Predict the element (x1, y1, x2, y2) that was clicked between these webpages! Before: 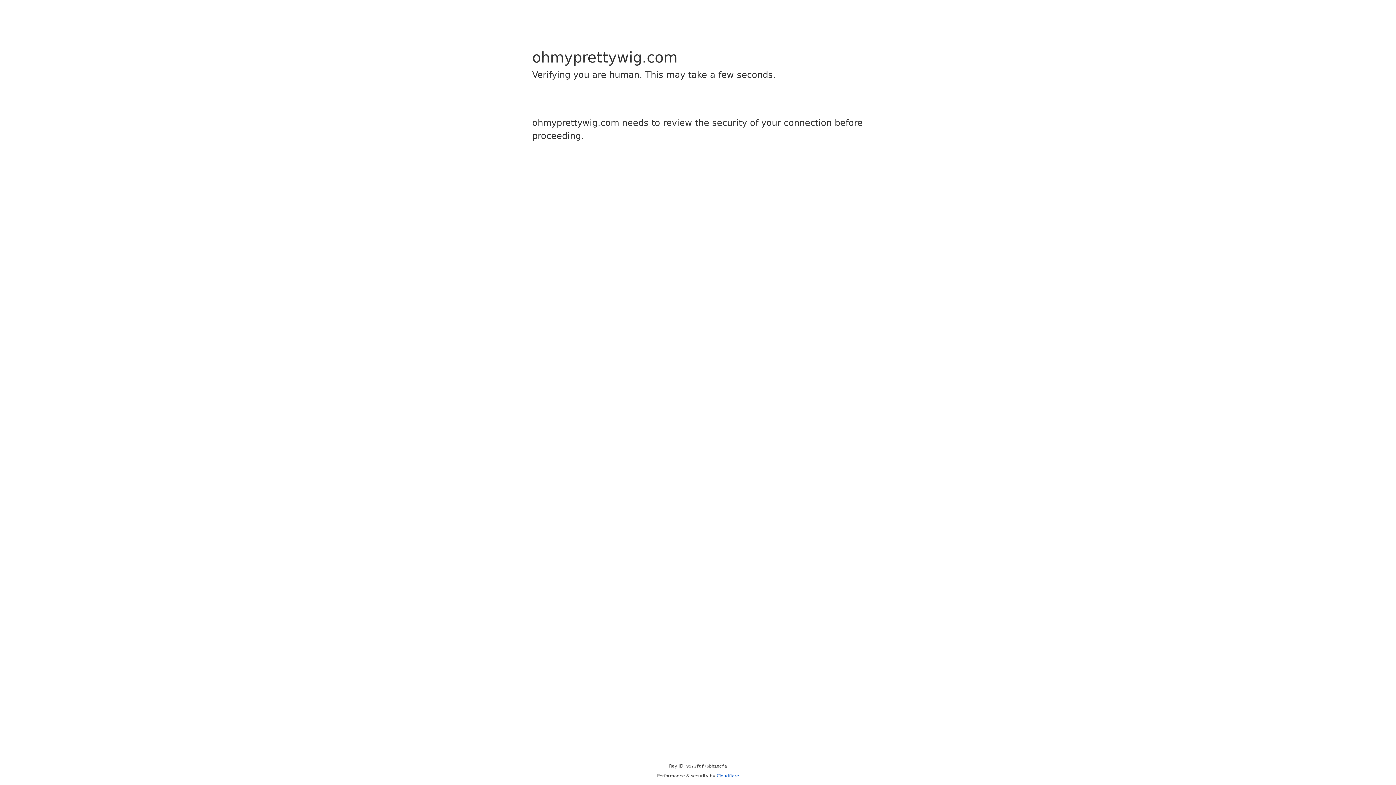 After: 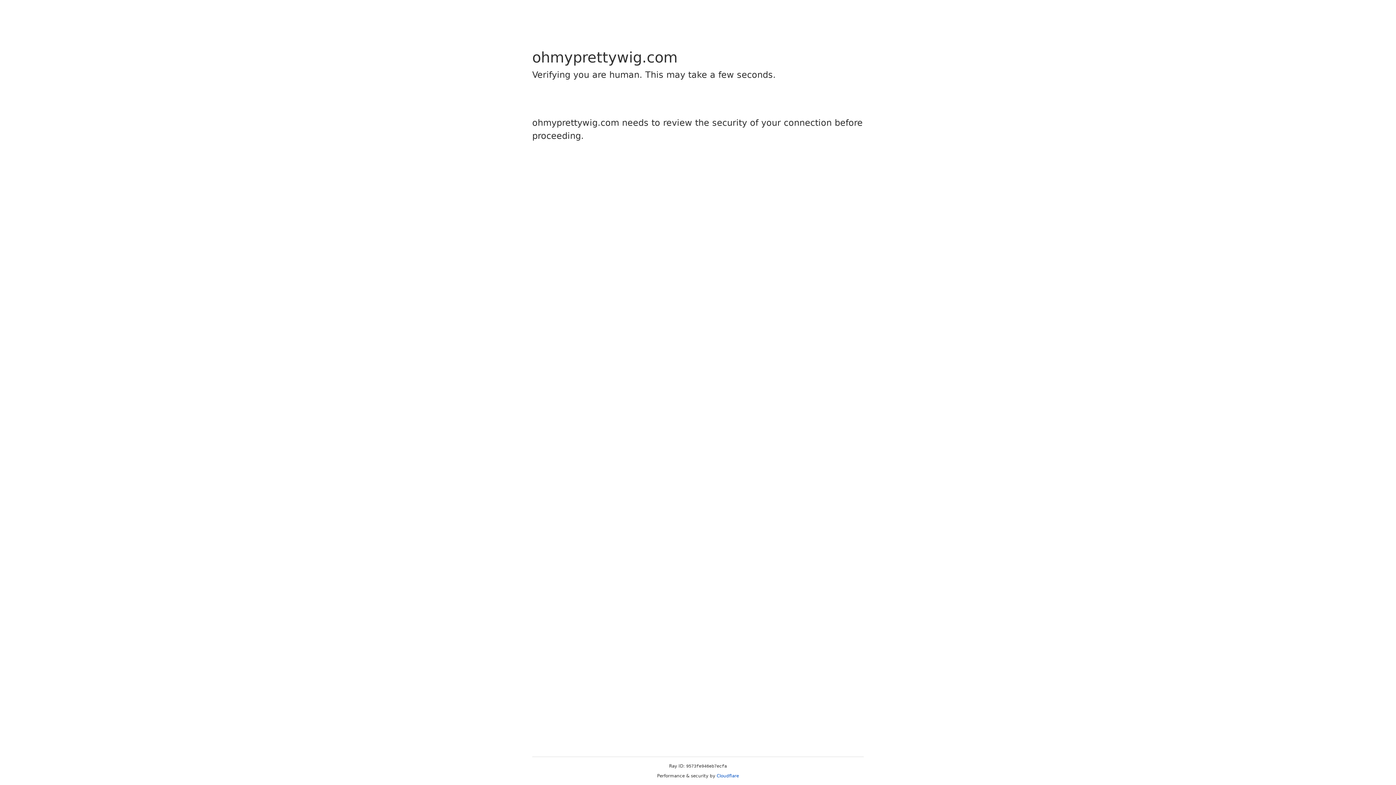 Action: bbox: (716, 773, 739, 778) label: Cloudflare